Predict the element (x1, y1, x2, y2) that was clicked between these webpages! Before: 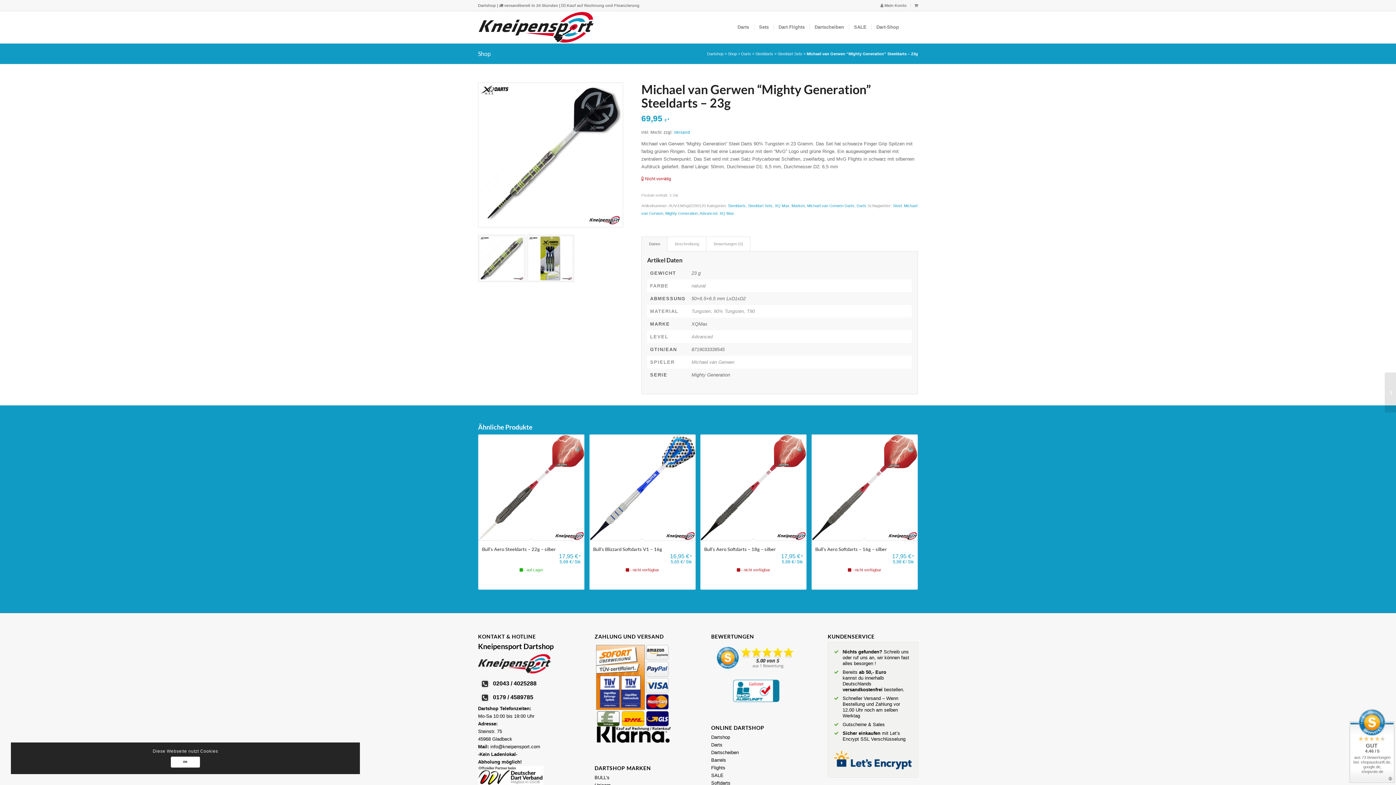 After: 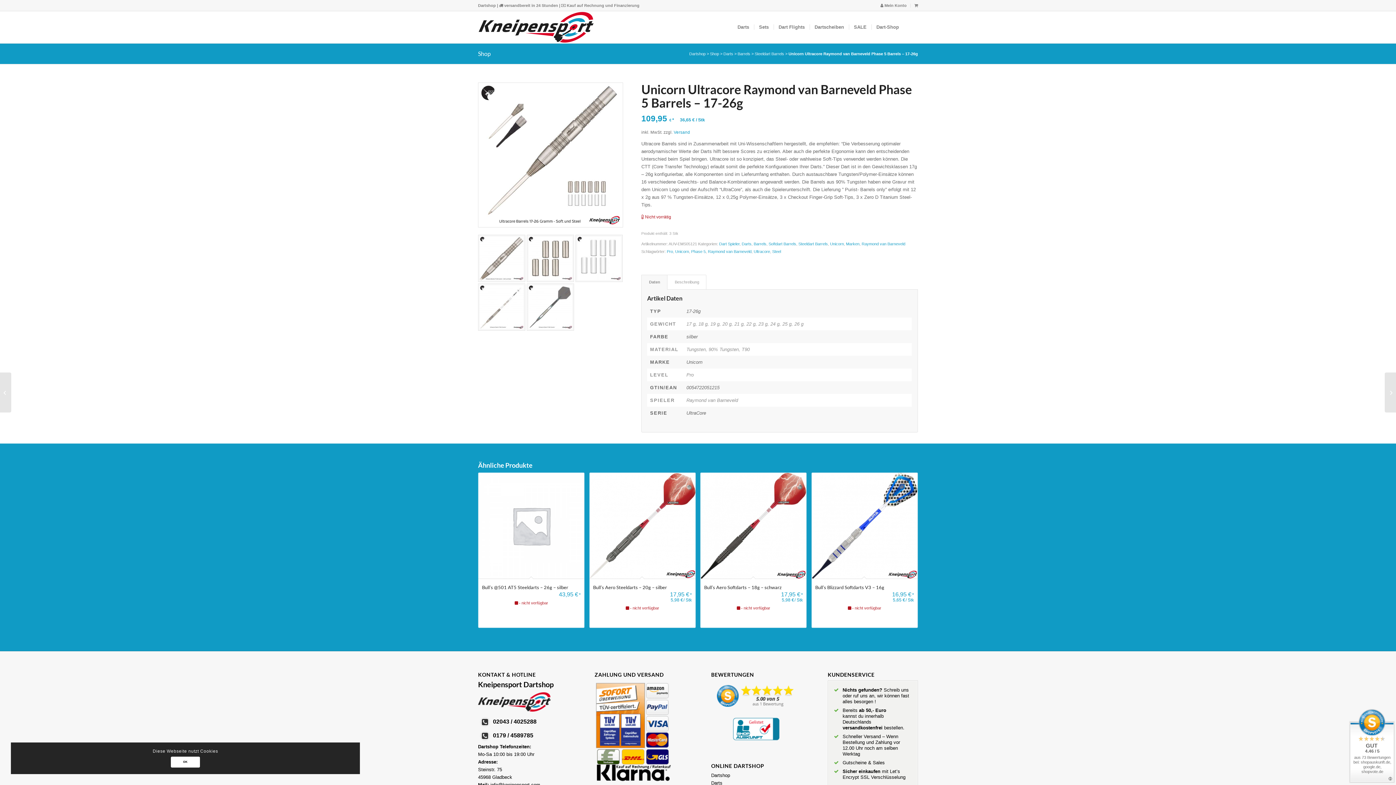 Action: bbox: (1385, 372, 1396, 412) label: Unicorn Ultracore Raymond van Barneveld Phase 5 Barrels – 17-26g